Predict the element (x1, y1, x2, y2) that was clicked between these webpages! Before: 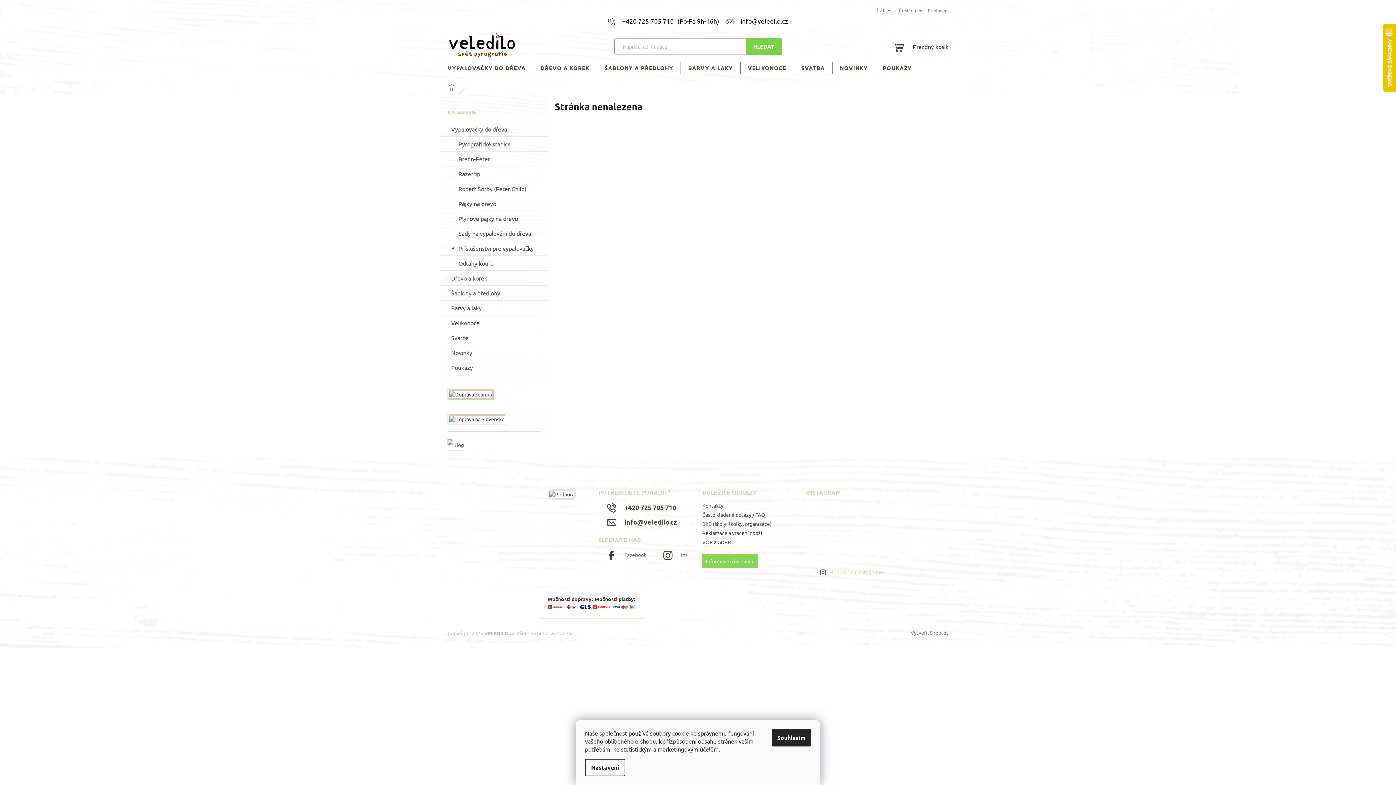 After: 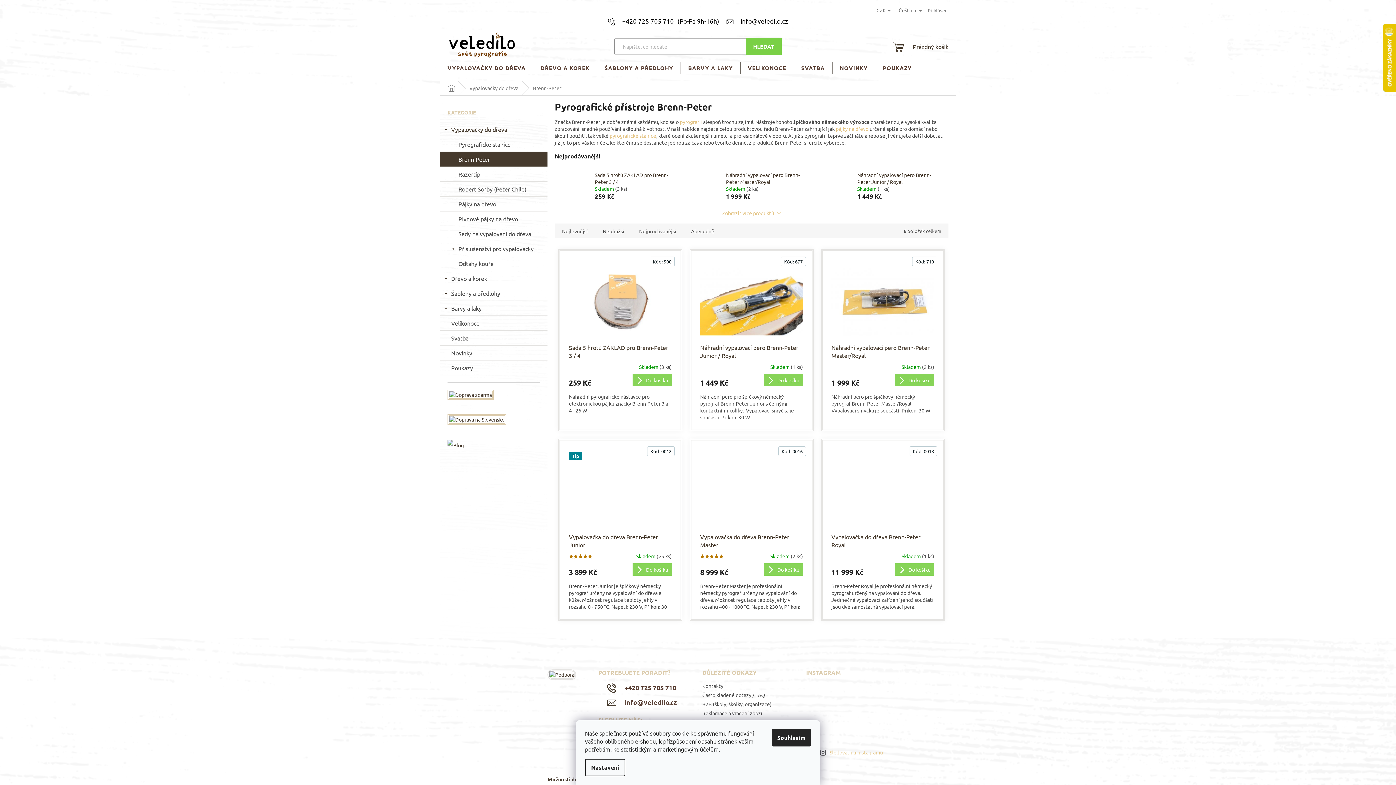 Action: bbox: (440, 151, 547, 166) label: Brenn-Peter